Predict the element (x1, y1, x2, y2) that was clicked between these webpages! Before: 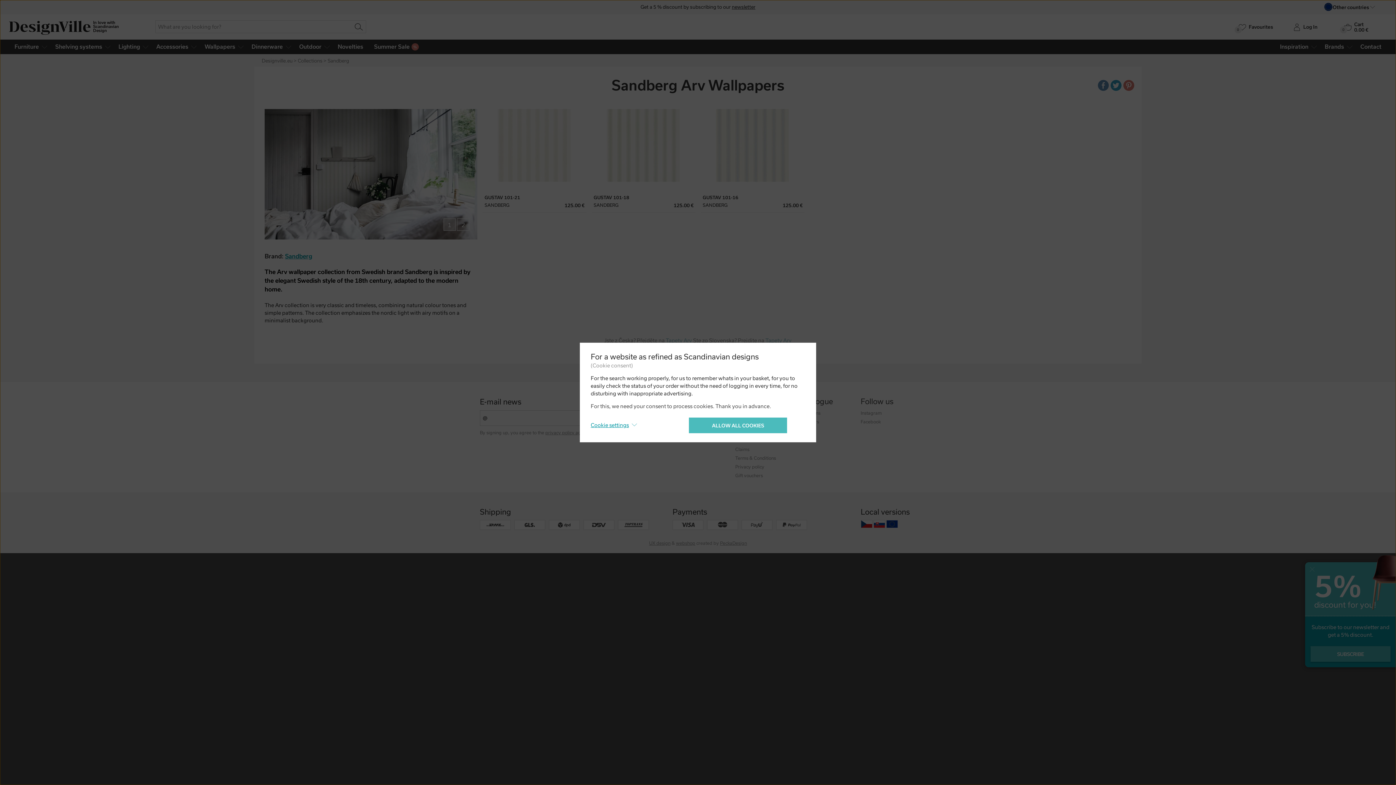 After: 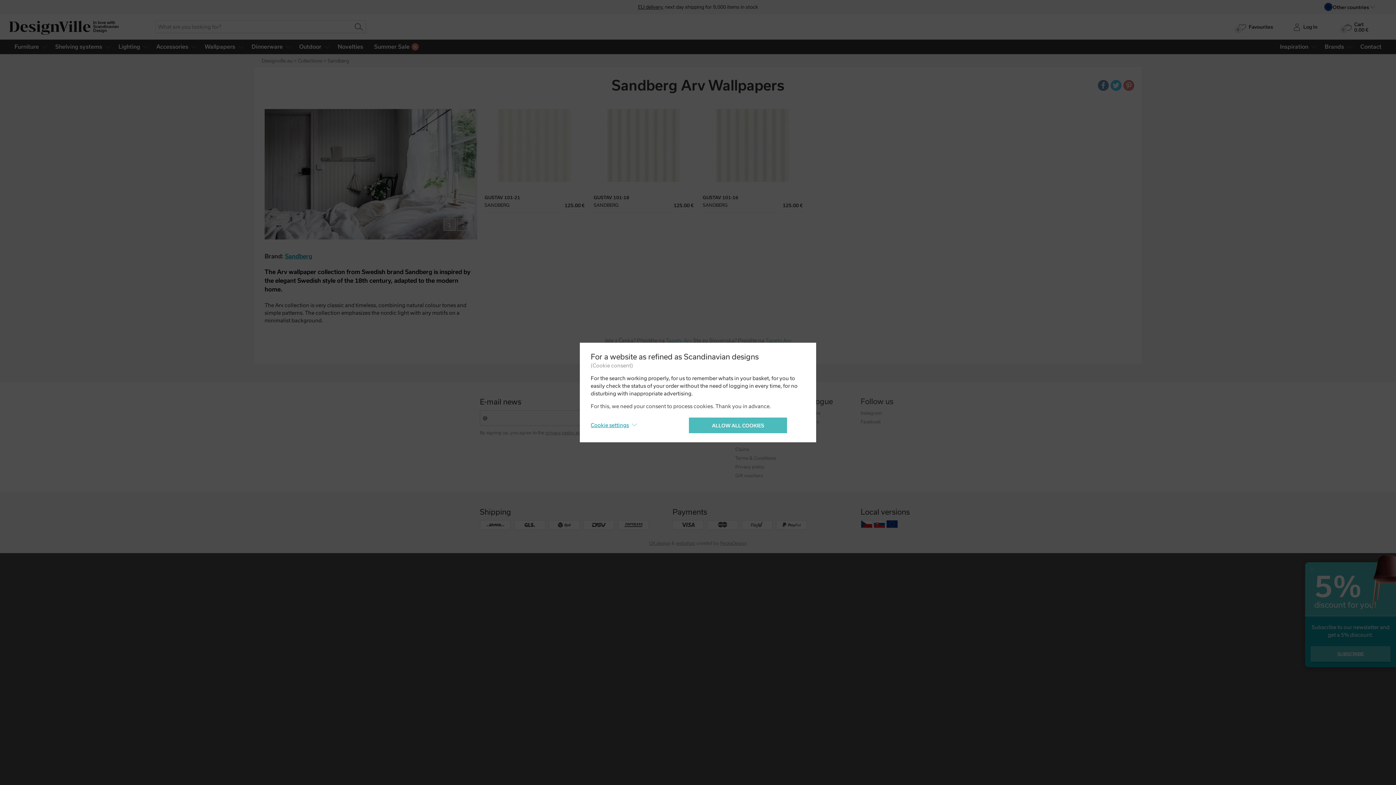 Action: bbox: (1110, 80, 1121, 90) label: TWITTER